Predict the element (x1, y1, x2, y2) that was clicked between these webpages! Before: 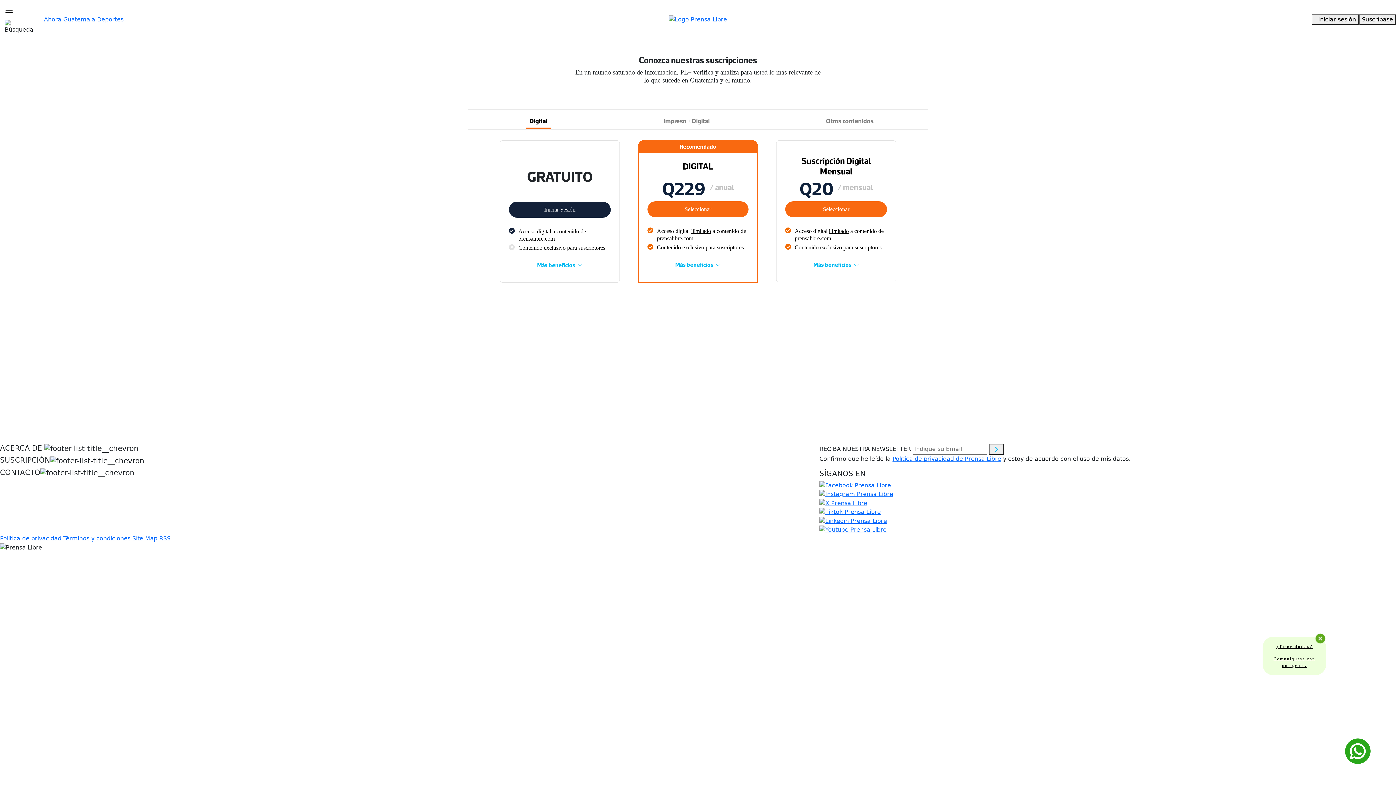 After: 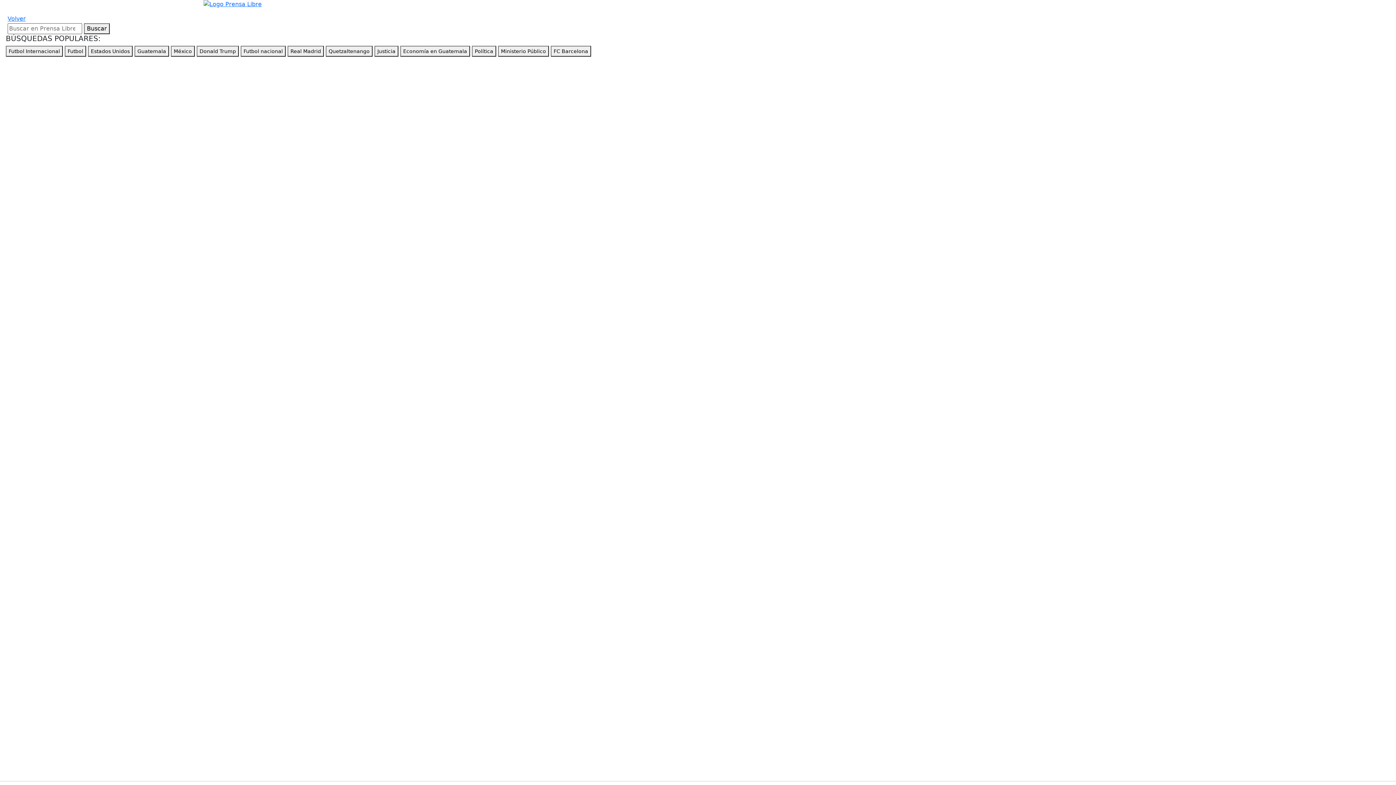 Action: bbox: (0, 16, 38, 36)